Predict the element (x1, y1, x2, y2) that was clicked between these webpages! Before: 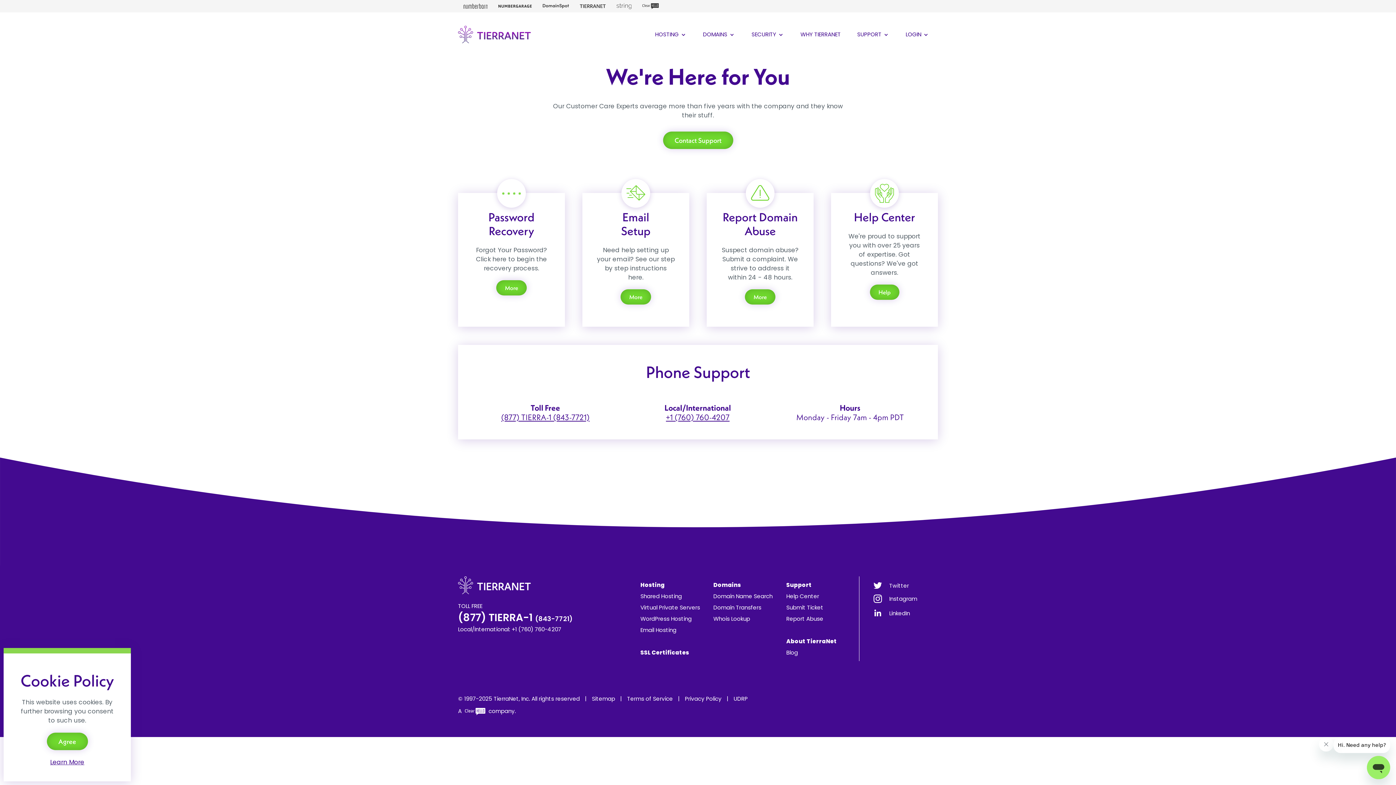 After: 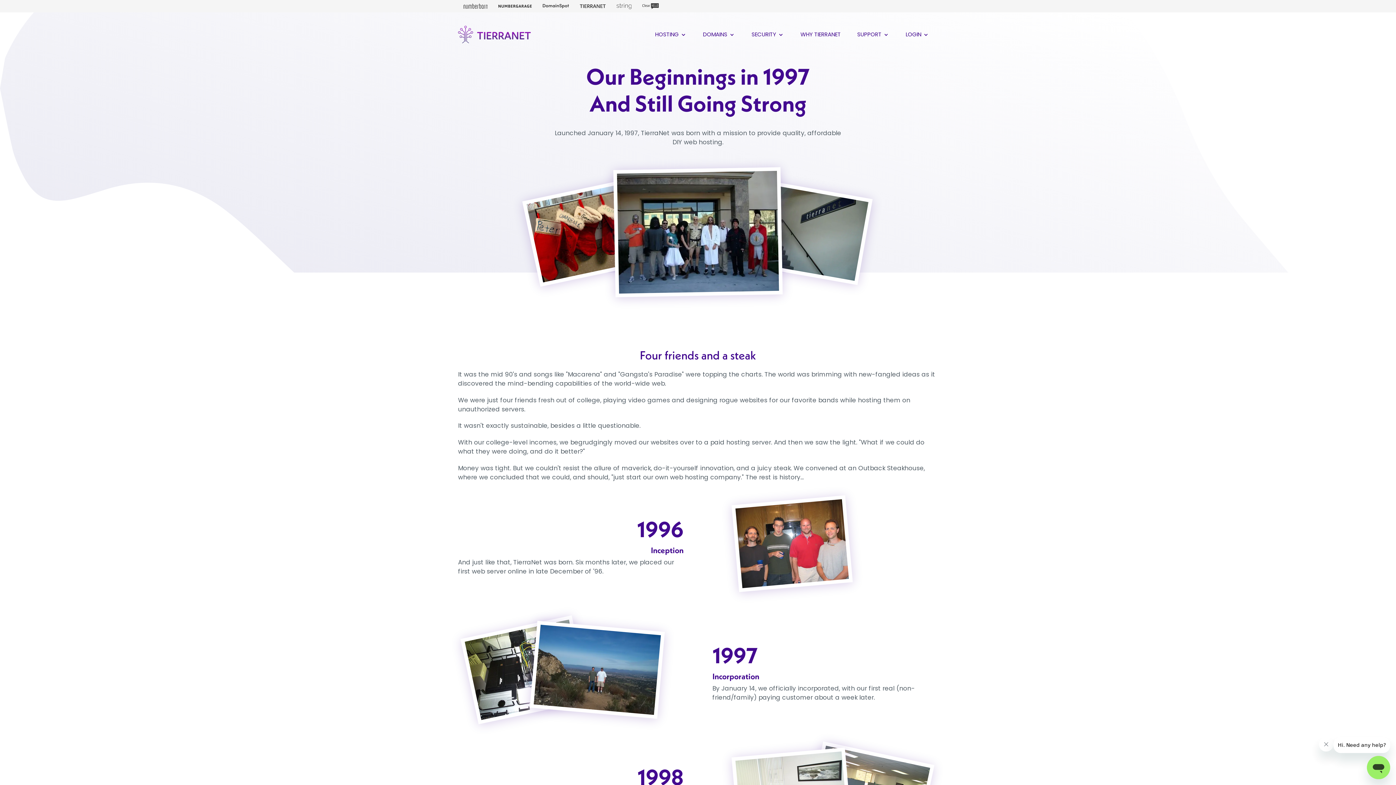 Action: bbox: (786, 637, 837, 645) label: About TierraNet